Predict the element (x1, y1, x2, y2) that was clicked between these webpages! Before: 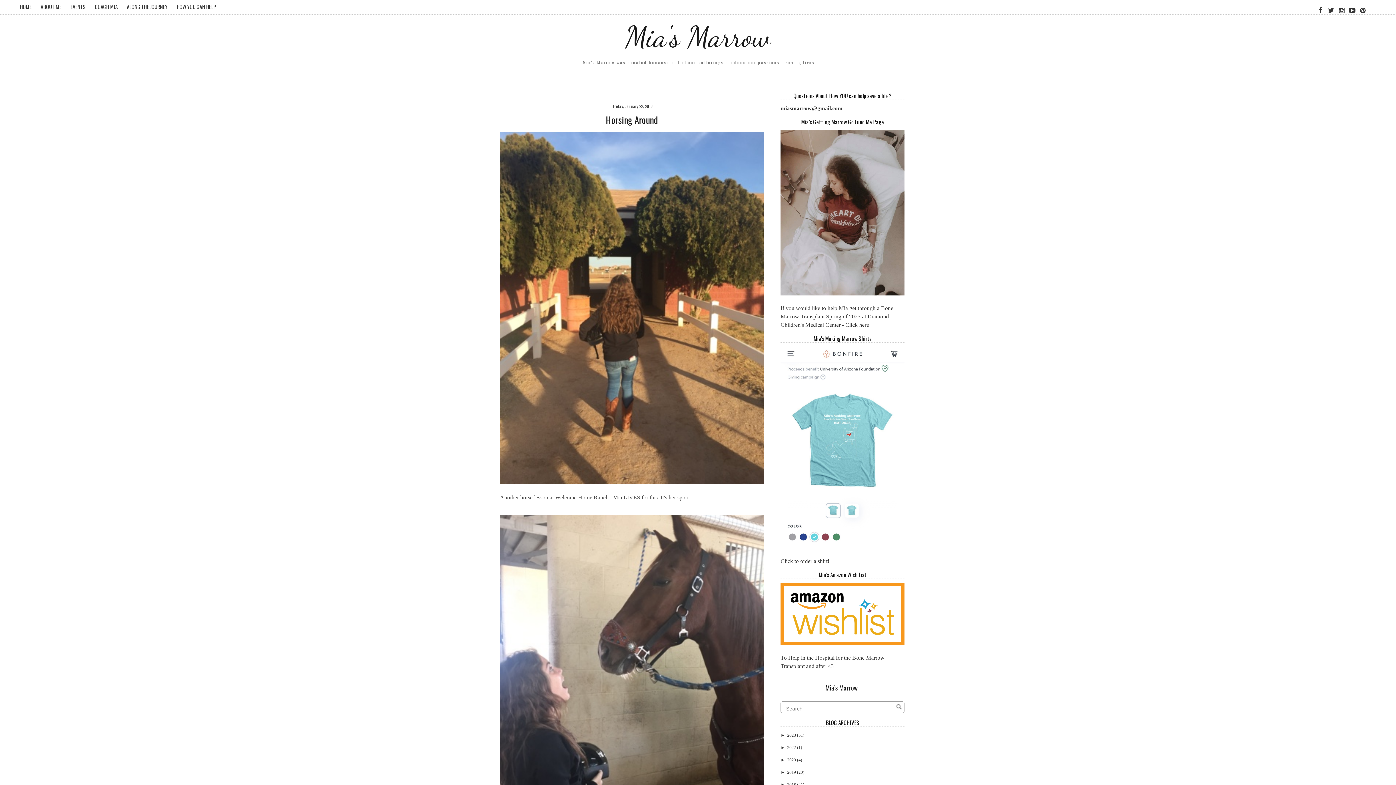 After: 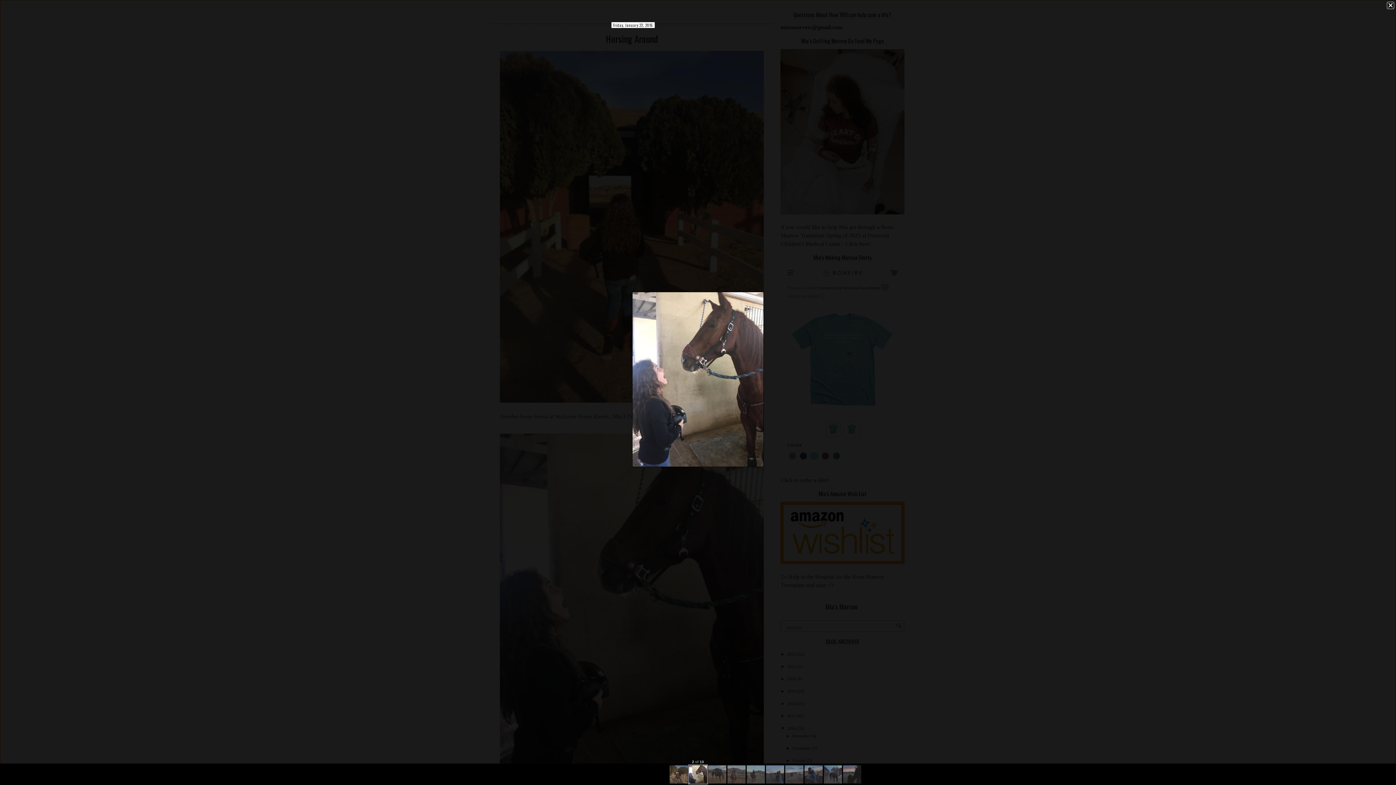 Action: bbox: (500, 514, 764, 866)